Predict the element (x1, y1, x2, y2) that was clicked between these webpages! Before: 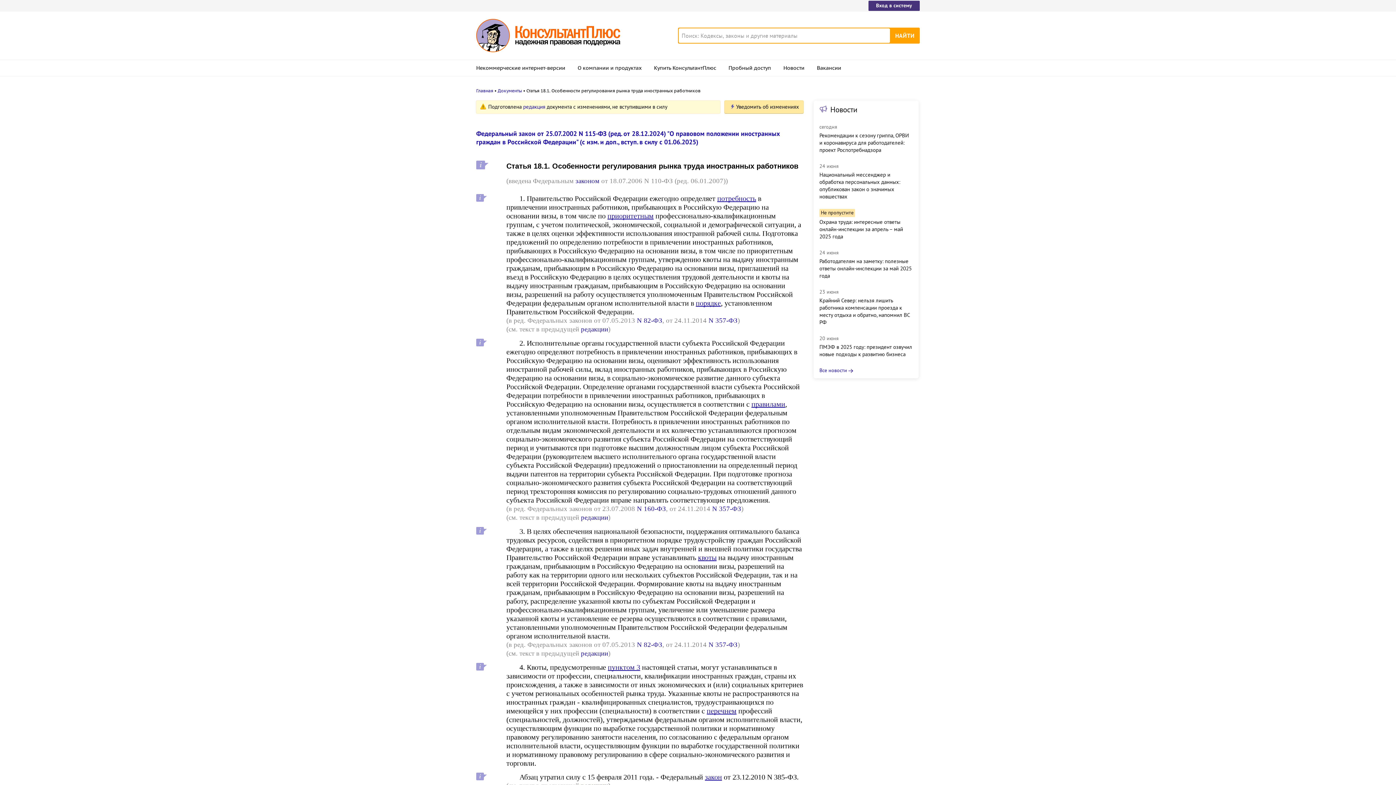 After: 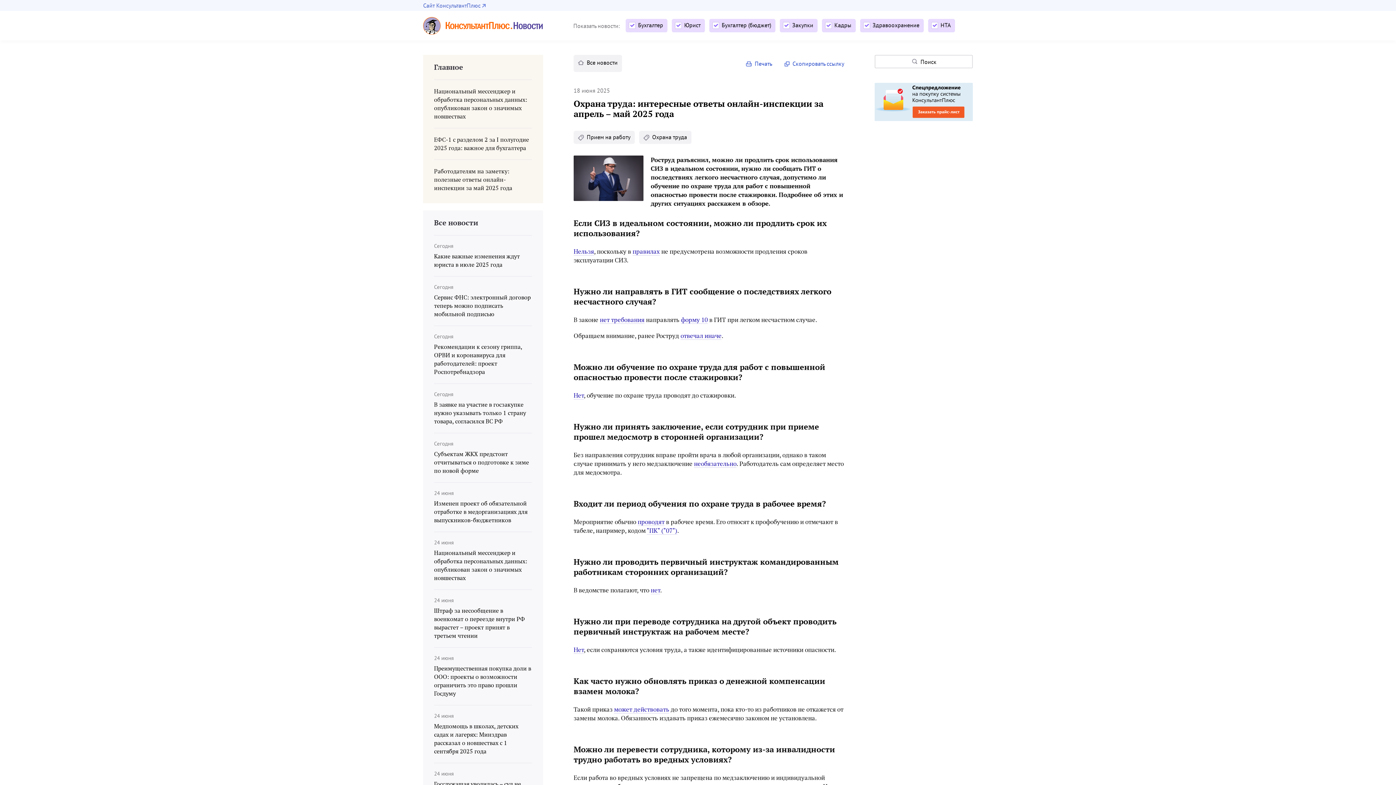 Action: bbox: (819, 218, 913, 240) label: Охрана труда: интересные ответы онлайн-инспекции за апрель – май 2025 года